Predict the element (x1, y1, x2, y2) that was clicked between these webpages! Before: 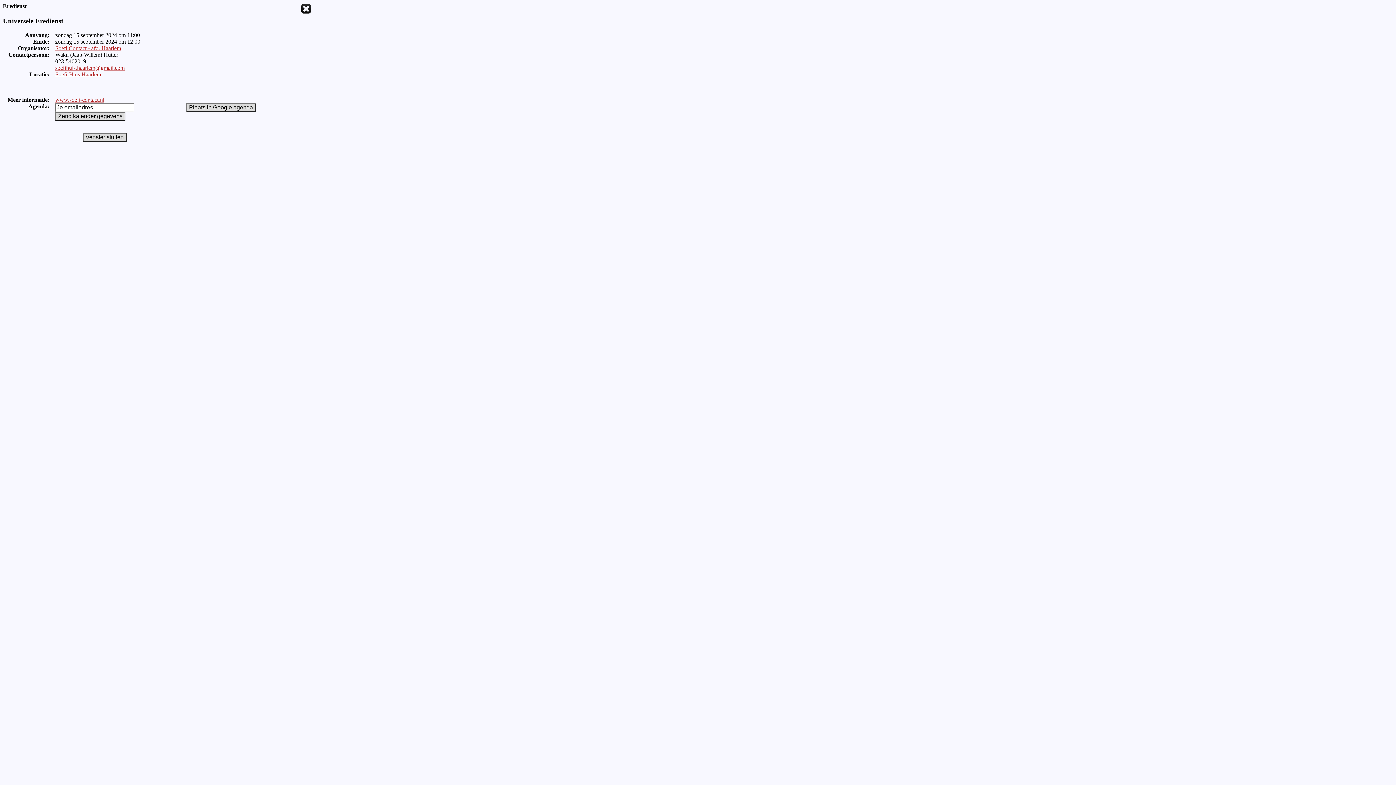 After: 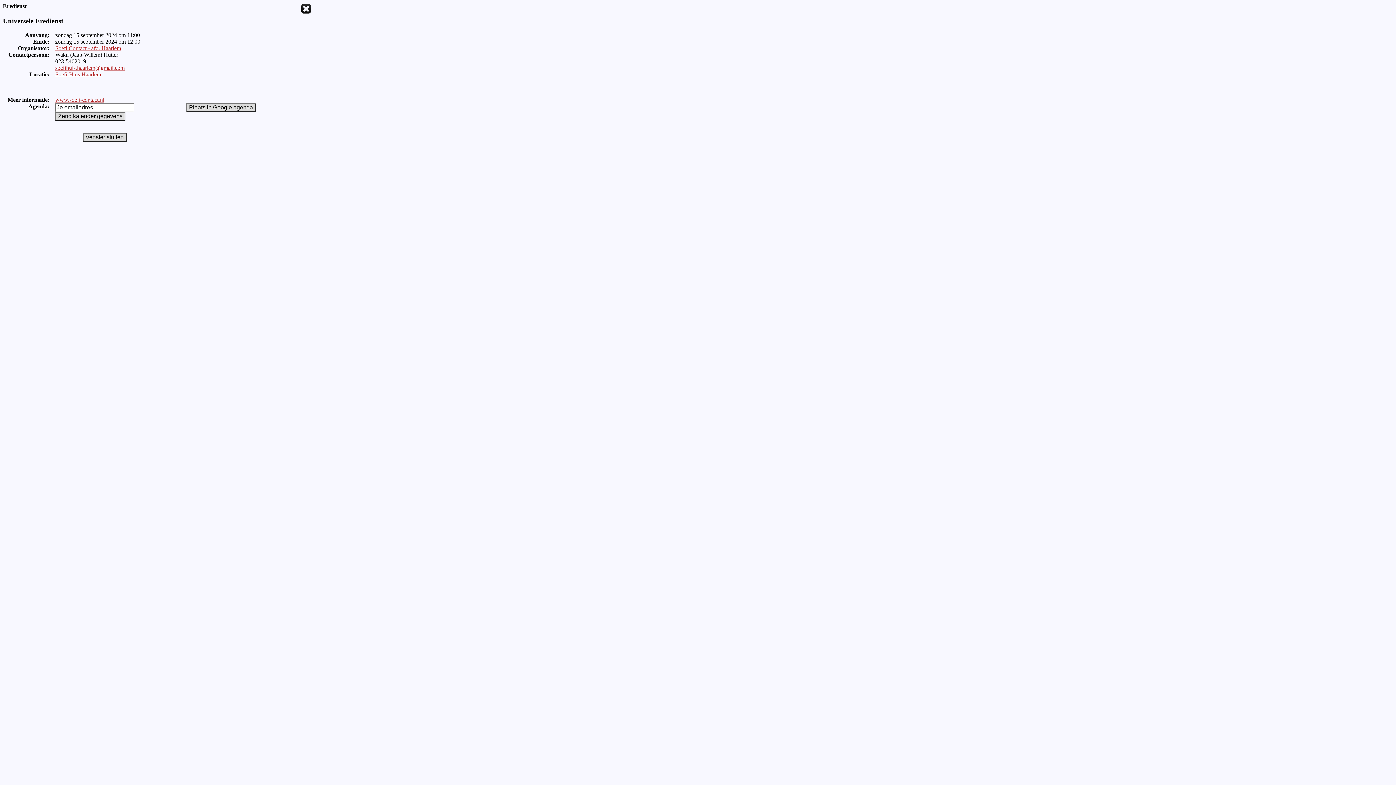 Action: label: www.soefi-contact.nl bbox: (55, 96, 104, 102)